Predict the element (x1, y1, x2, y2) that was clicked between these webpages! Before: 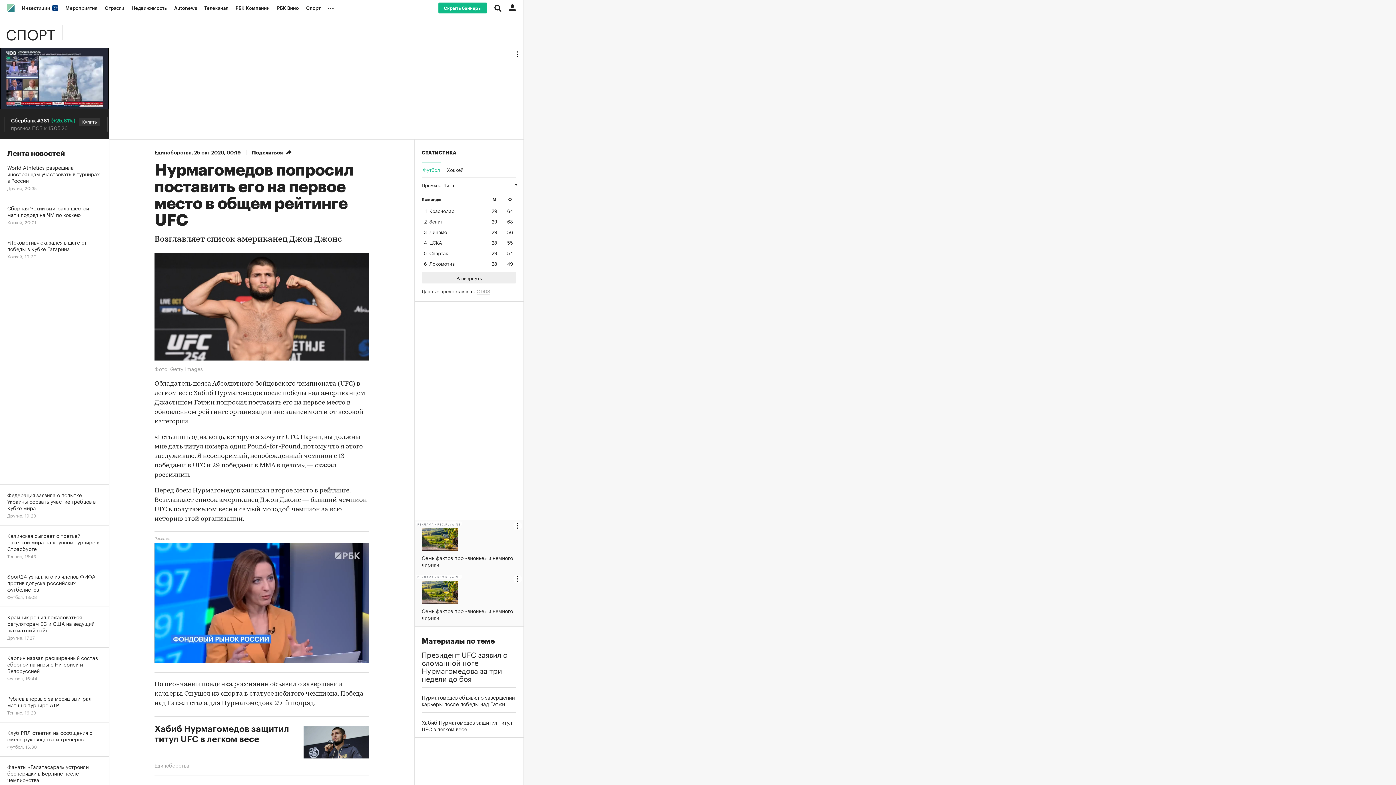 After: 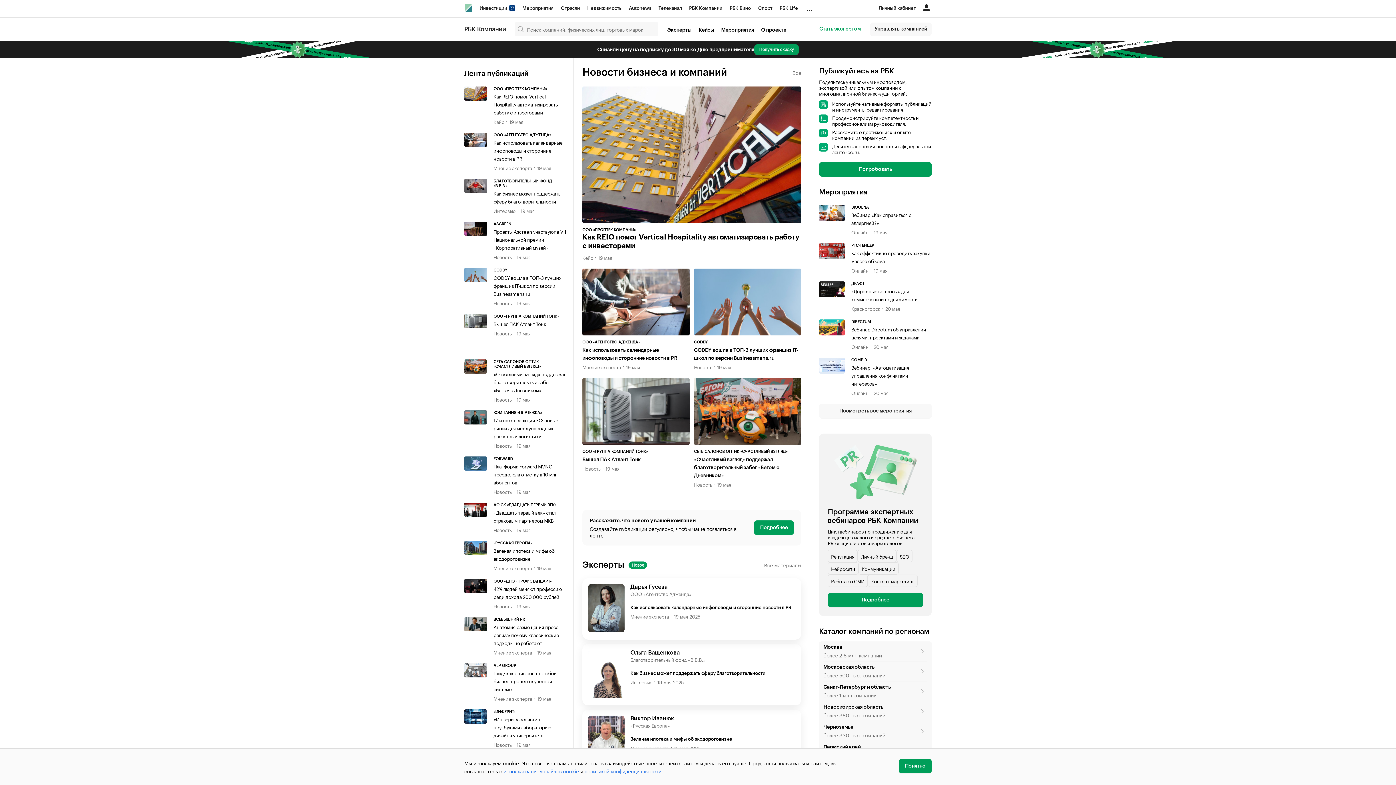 Action: label: РБК Компании bbox: (232, 0, 273, 16)